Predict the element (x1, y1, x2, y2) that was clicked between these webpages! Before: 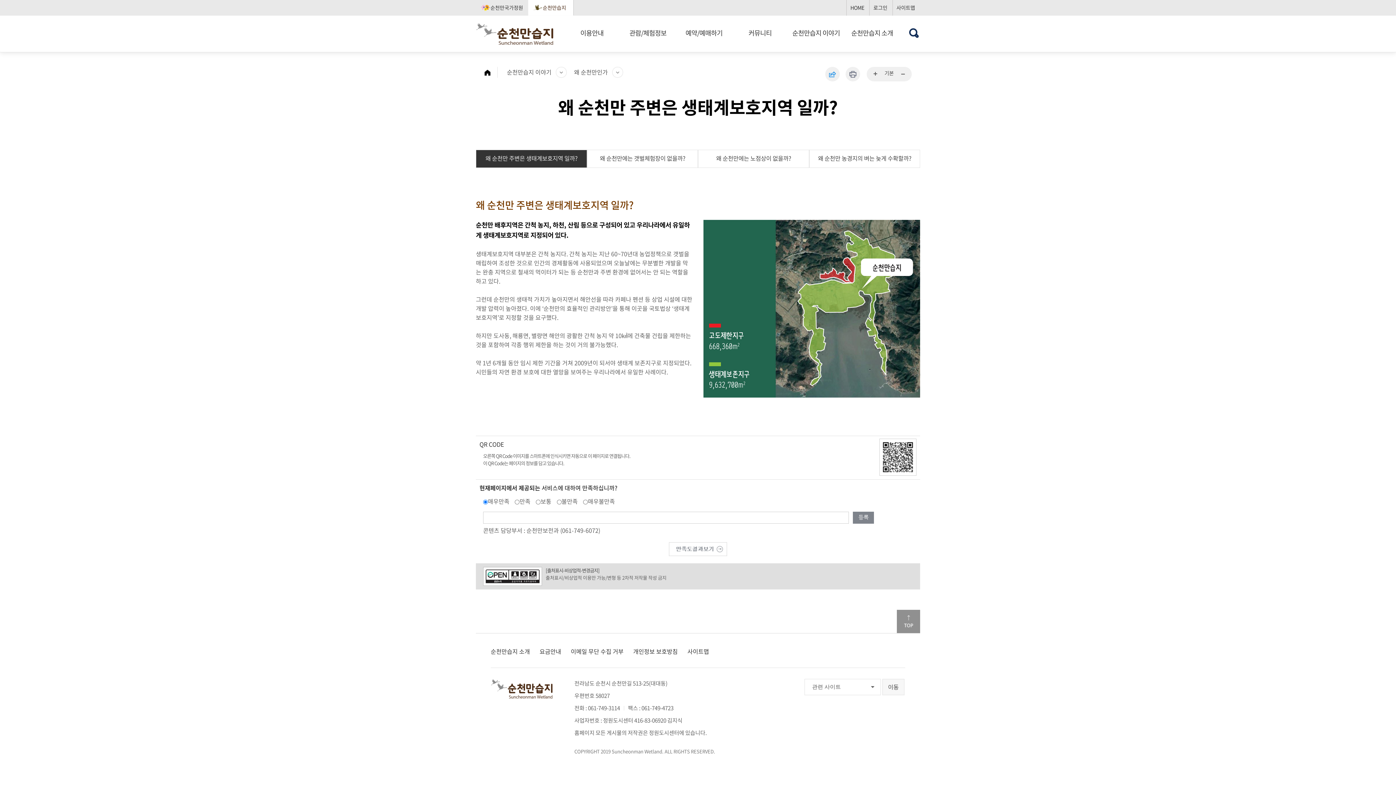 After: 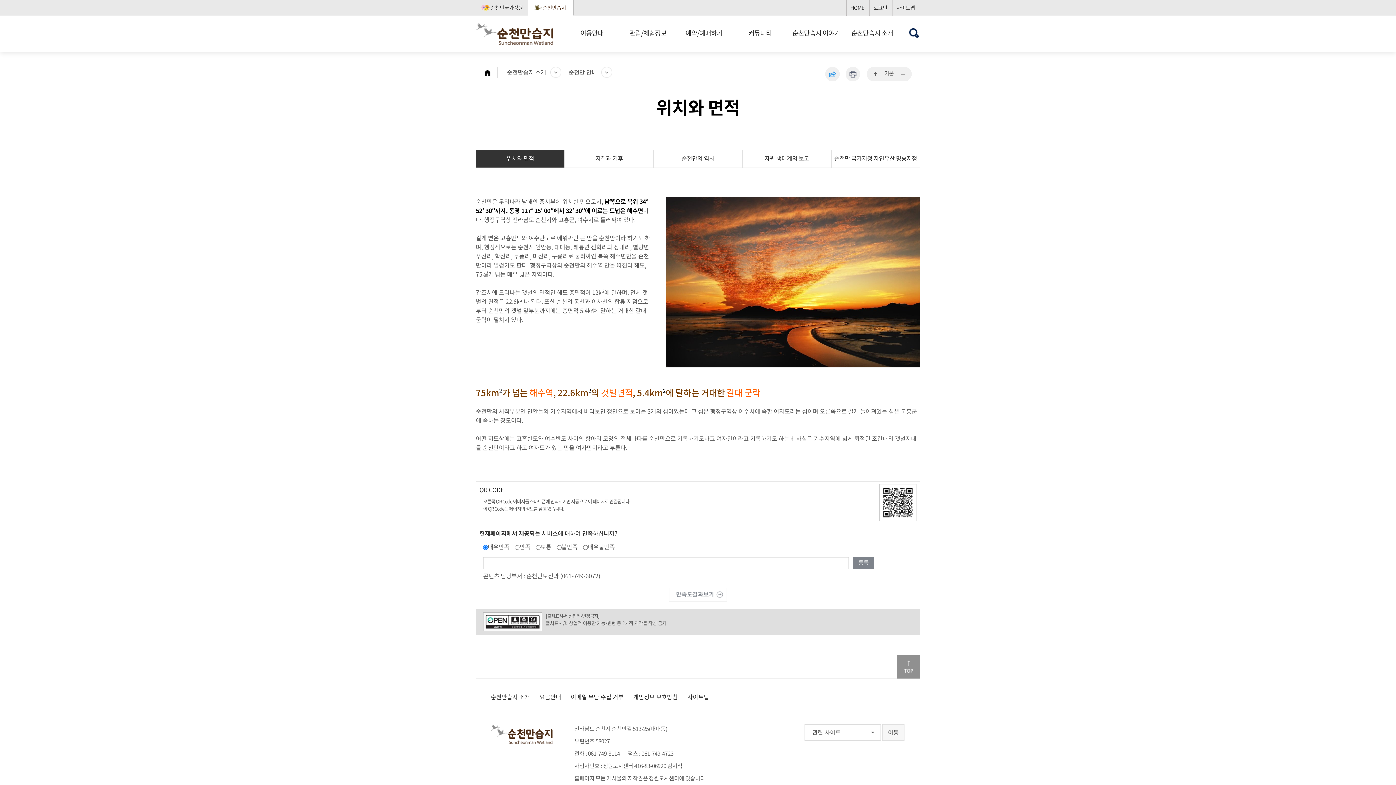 Action: bbox: (845, 15, 899, 52) label: 순천만습지 소개